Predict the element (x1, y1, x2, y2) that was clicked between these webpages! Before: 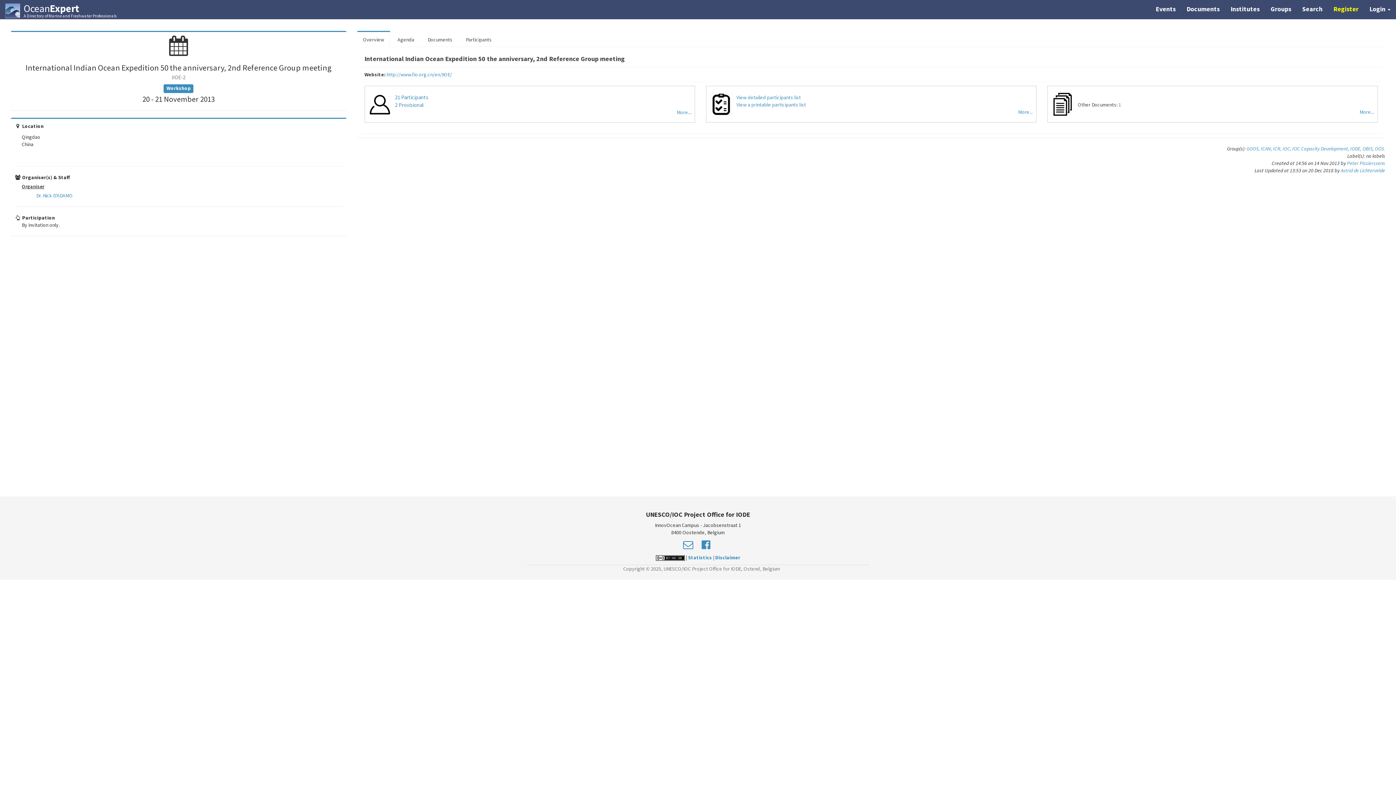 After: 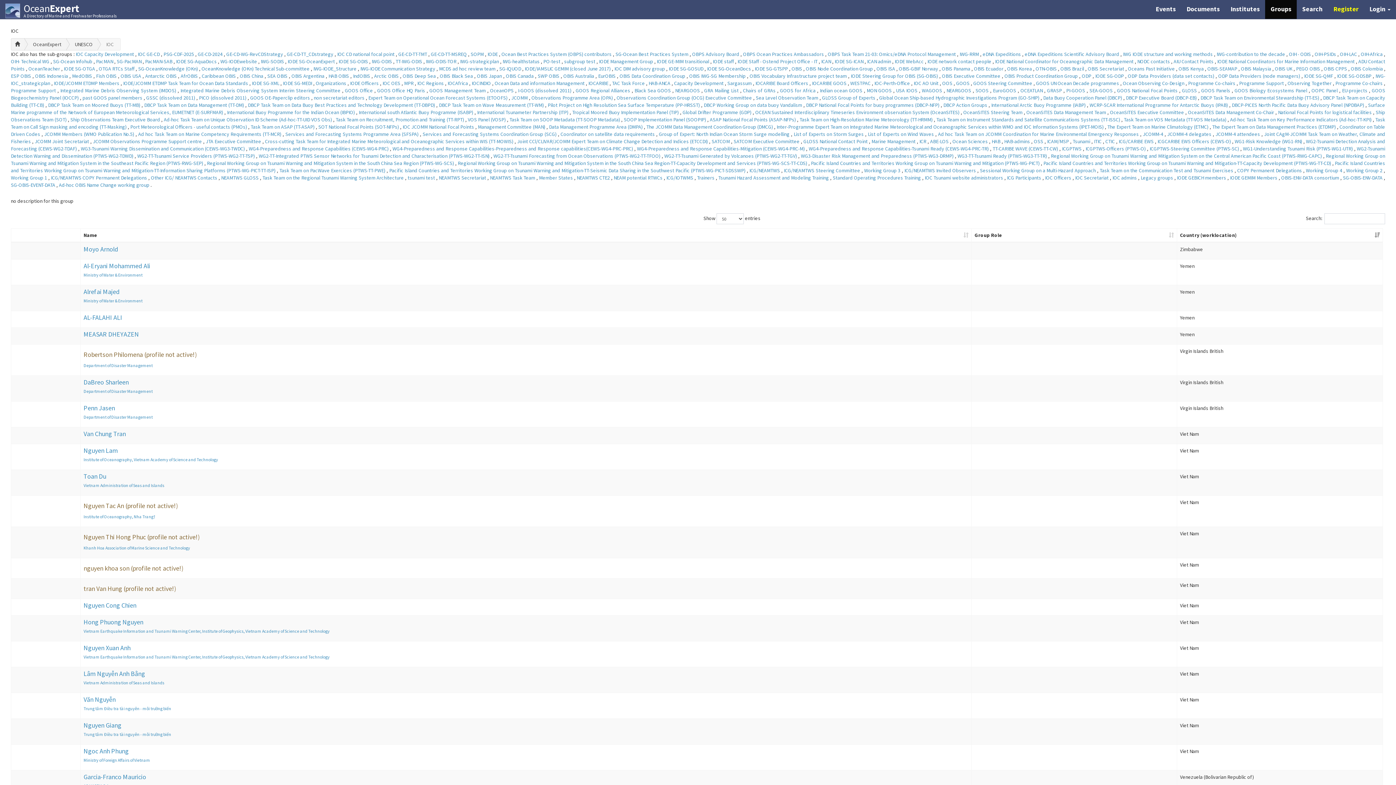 Action: label: IOC,  bbox: (1282, 145, 1292, 152)